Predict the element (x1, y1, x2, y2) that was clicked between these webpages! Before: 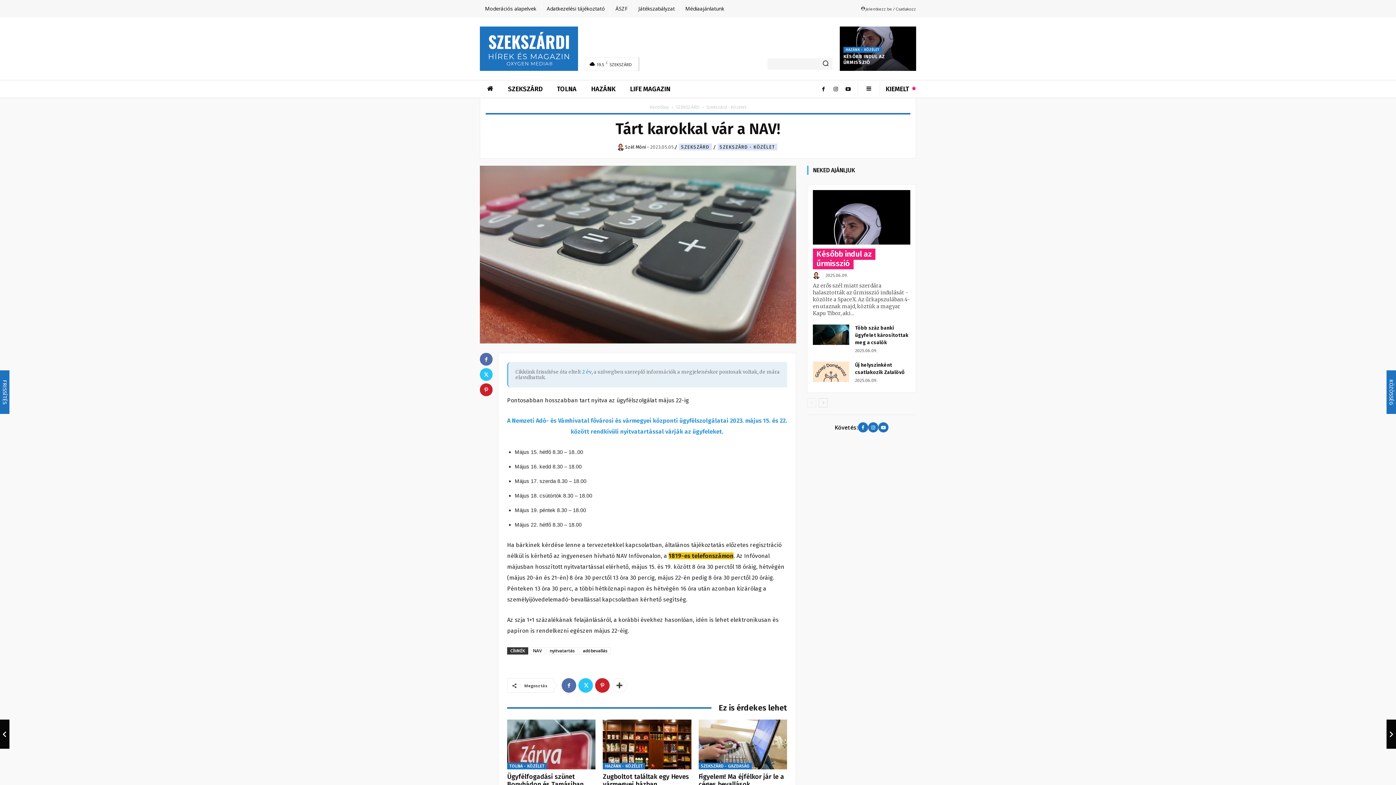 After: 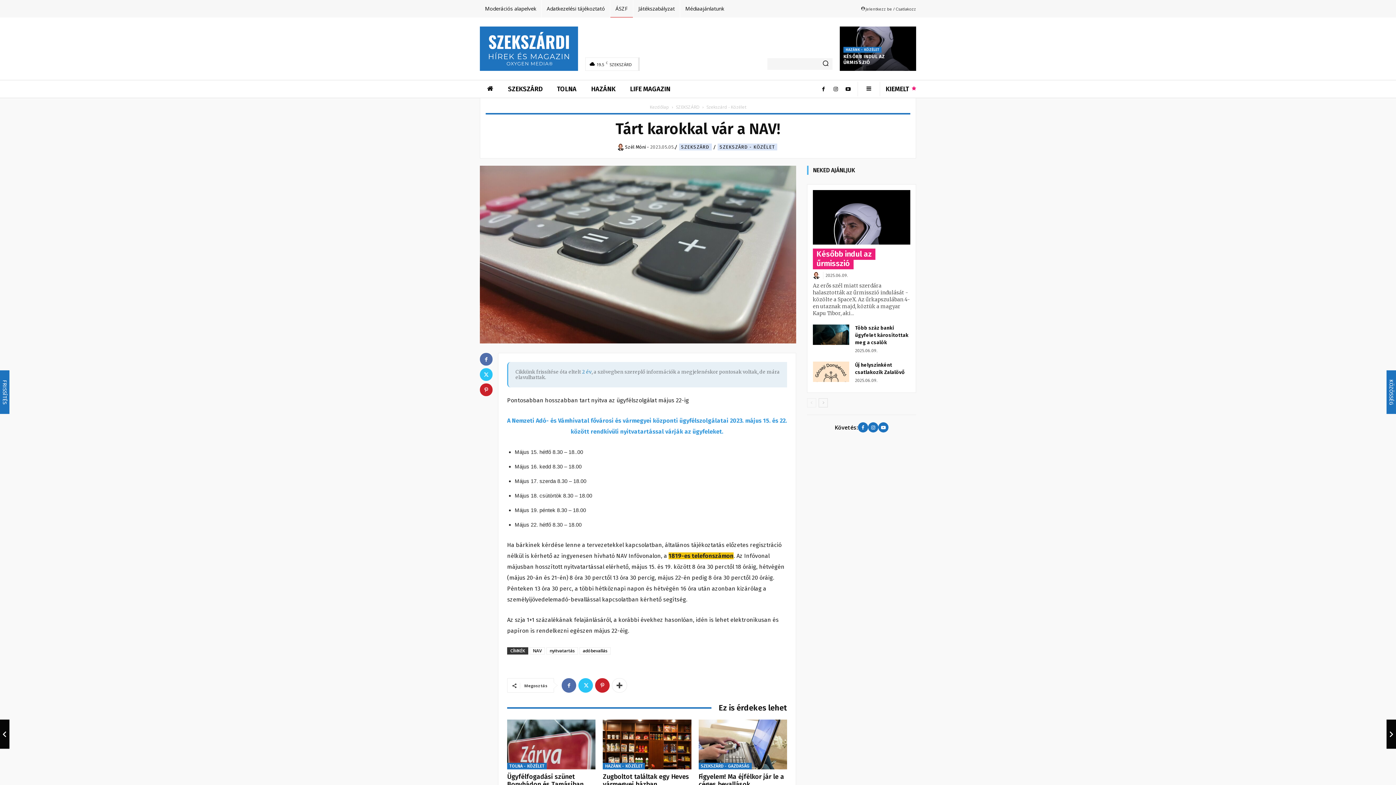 Action: label: ÁSZF bbox: (610, 0, 633, 17)